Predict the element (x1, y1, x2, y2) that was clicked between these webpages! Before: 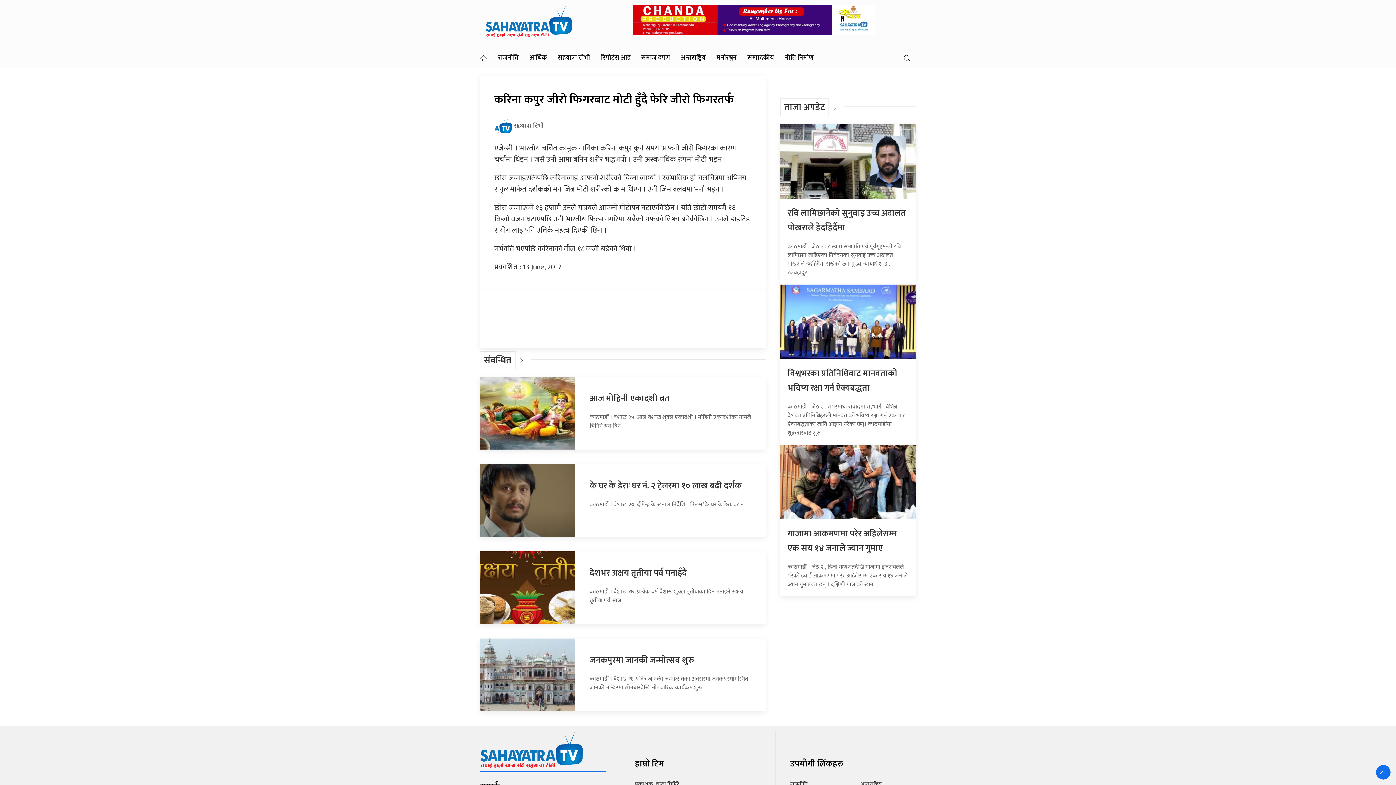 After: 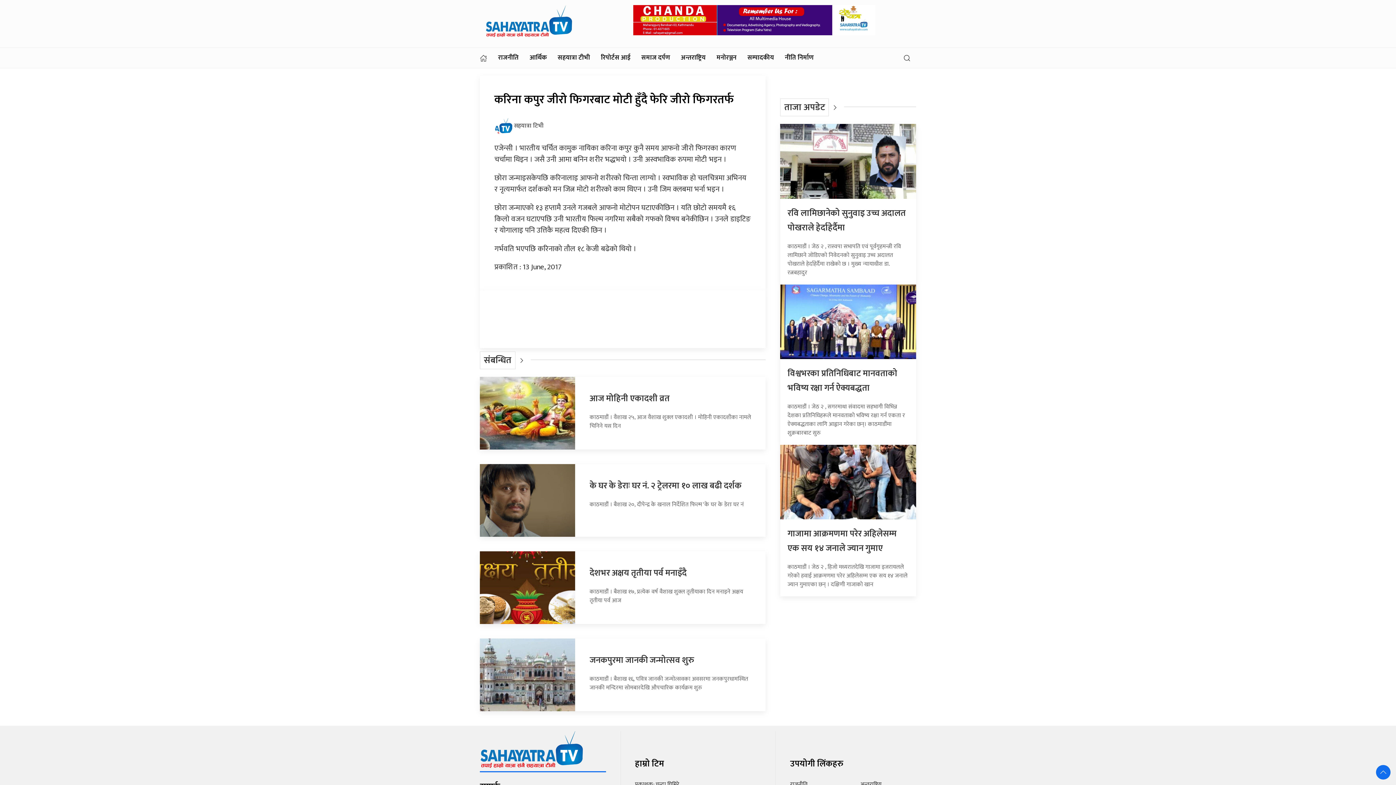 Action: bbox: (1376, 765, 1390, 780)